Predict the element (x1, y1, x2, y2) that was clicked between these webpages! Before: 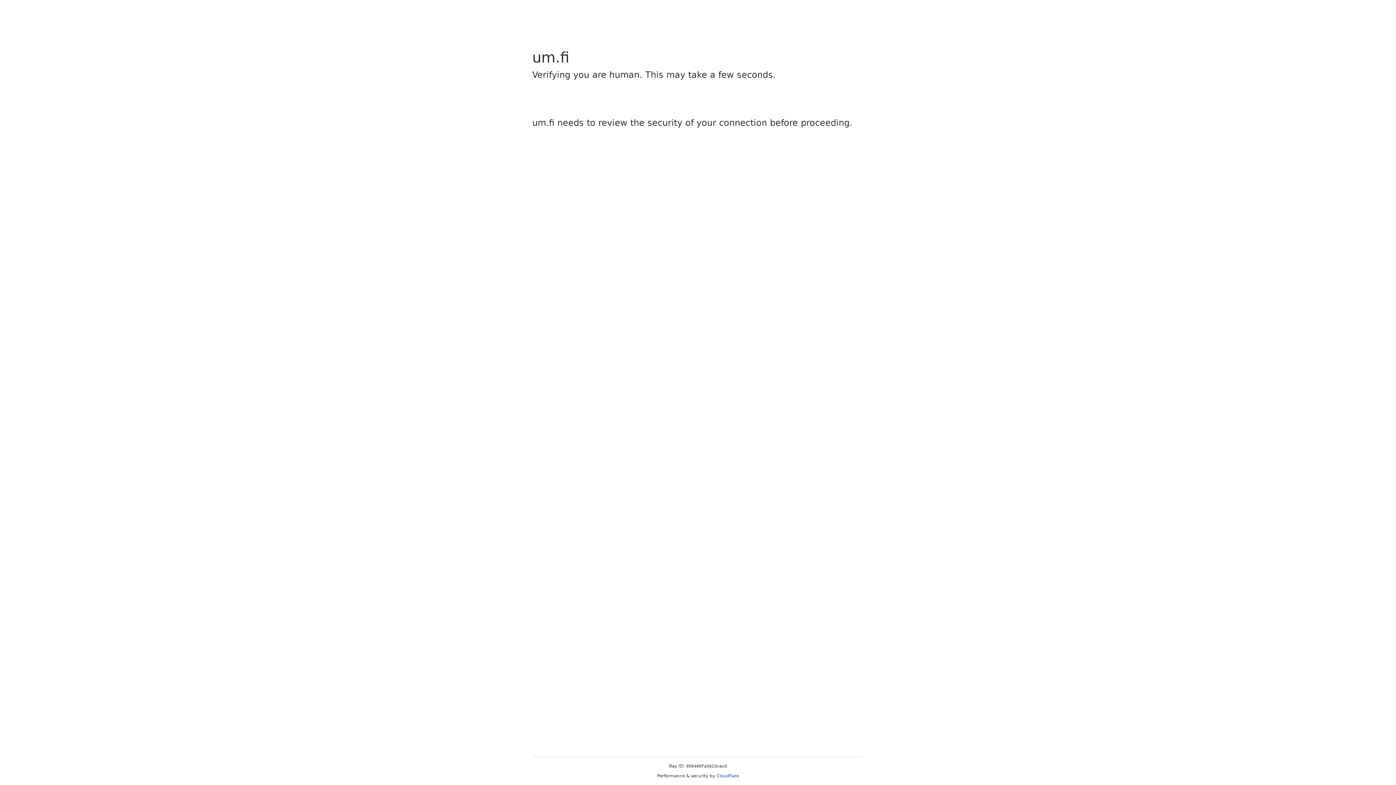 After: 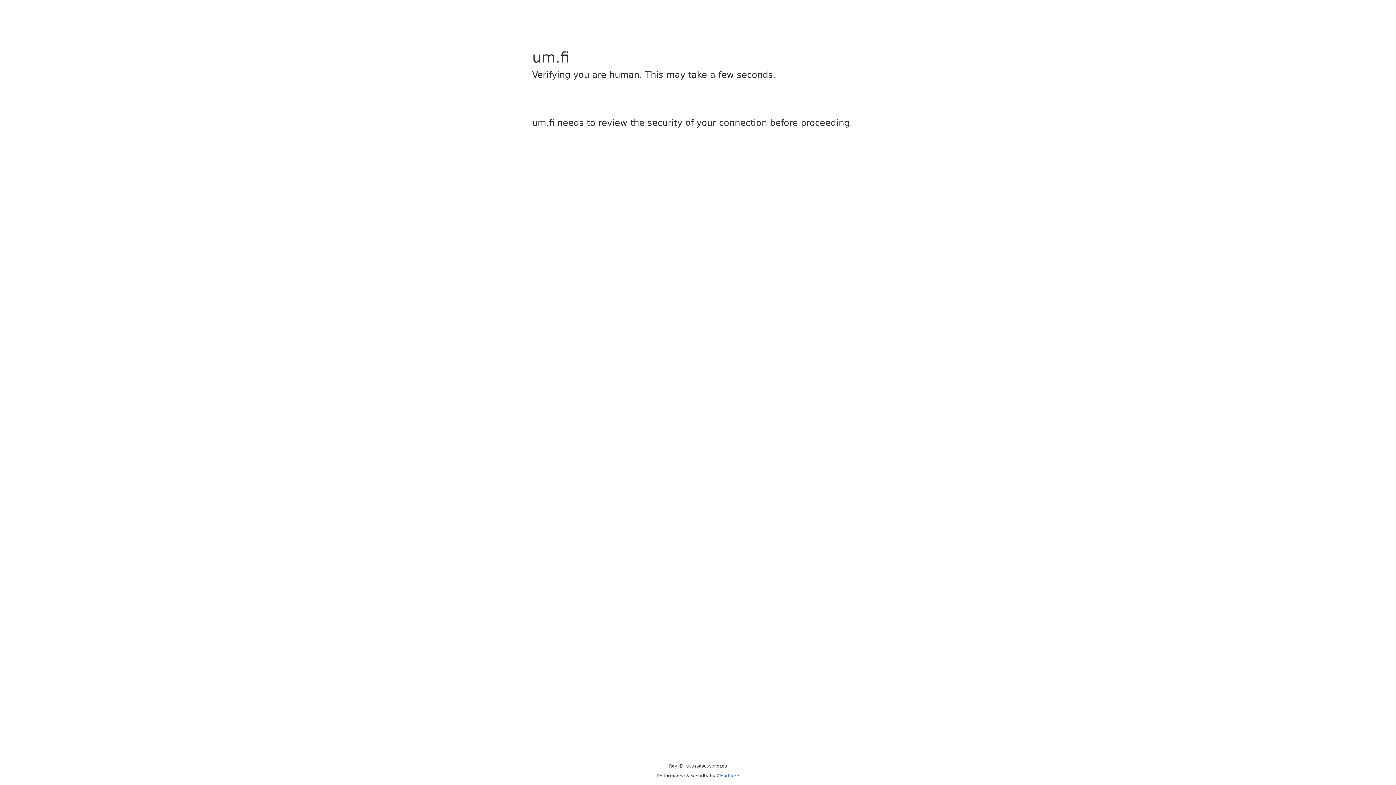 Action: label: Cloudflare bbox: (716, 773, 739, 778)